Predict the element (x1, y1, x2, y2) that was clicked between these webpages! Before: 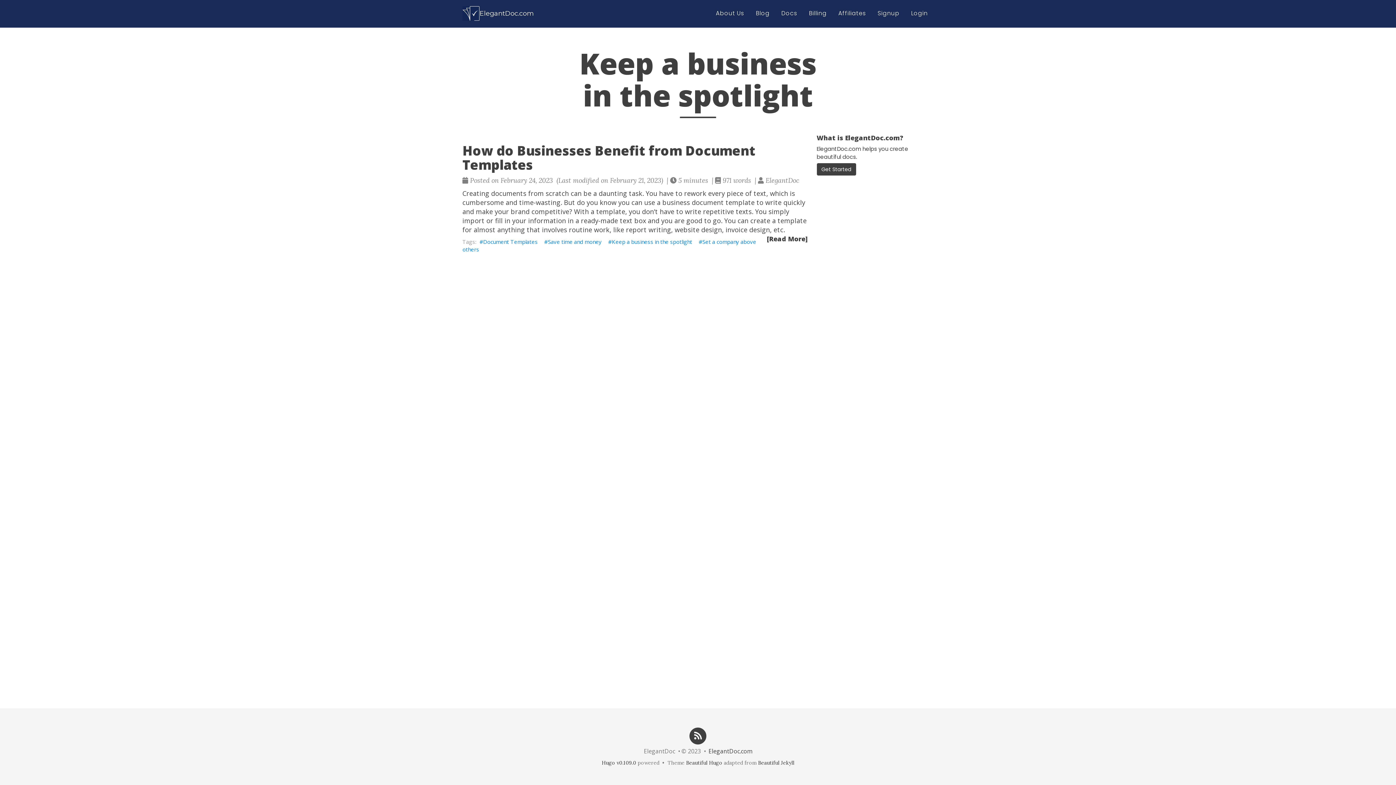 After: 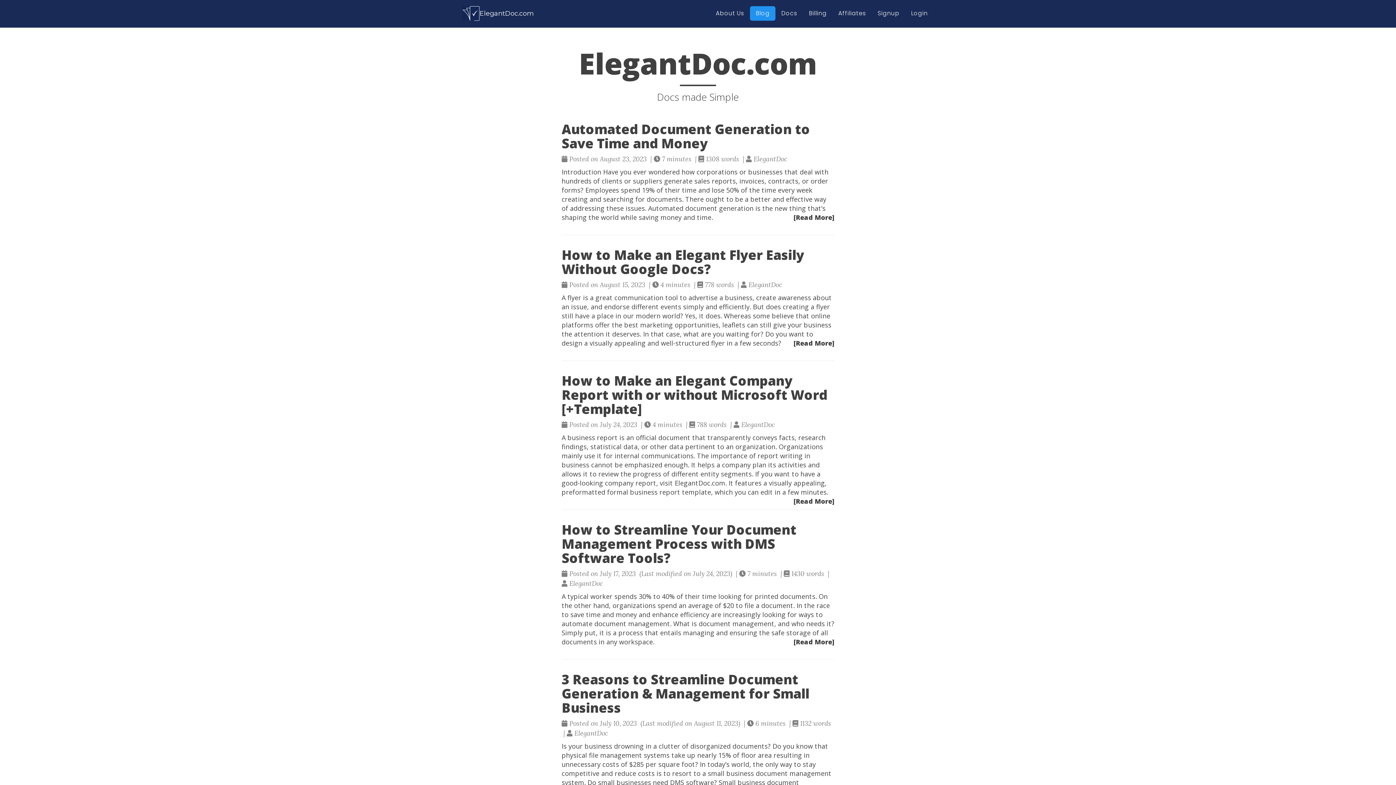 Action: label: Blog bbox: (756, 9, 769, 17)